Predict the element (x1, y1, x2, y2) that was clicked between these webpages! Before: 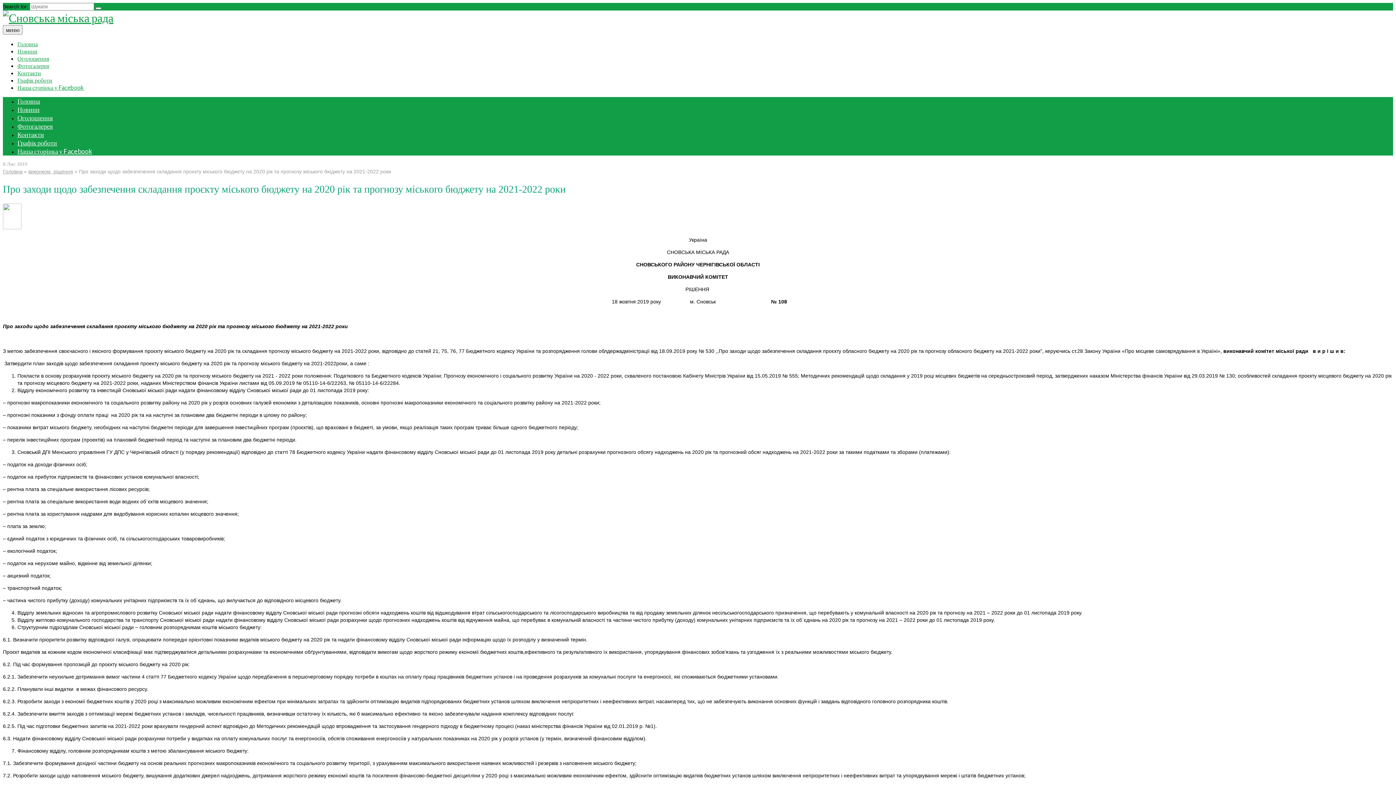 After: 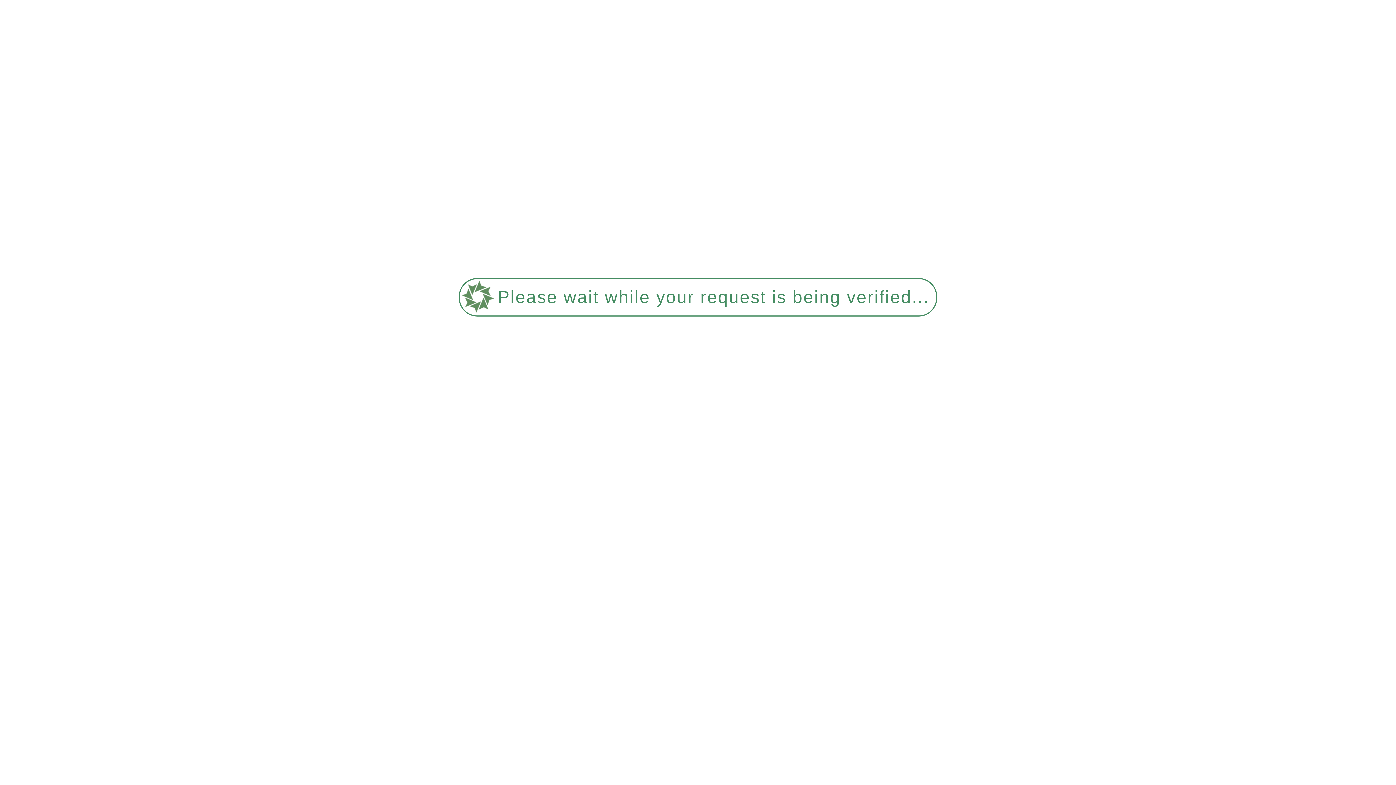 Action: label: Контакти bbox: (17, 130, 44, 138)